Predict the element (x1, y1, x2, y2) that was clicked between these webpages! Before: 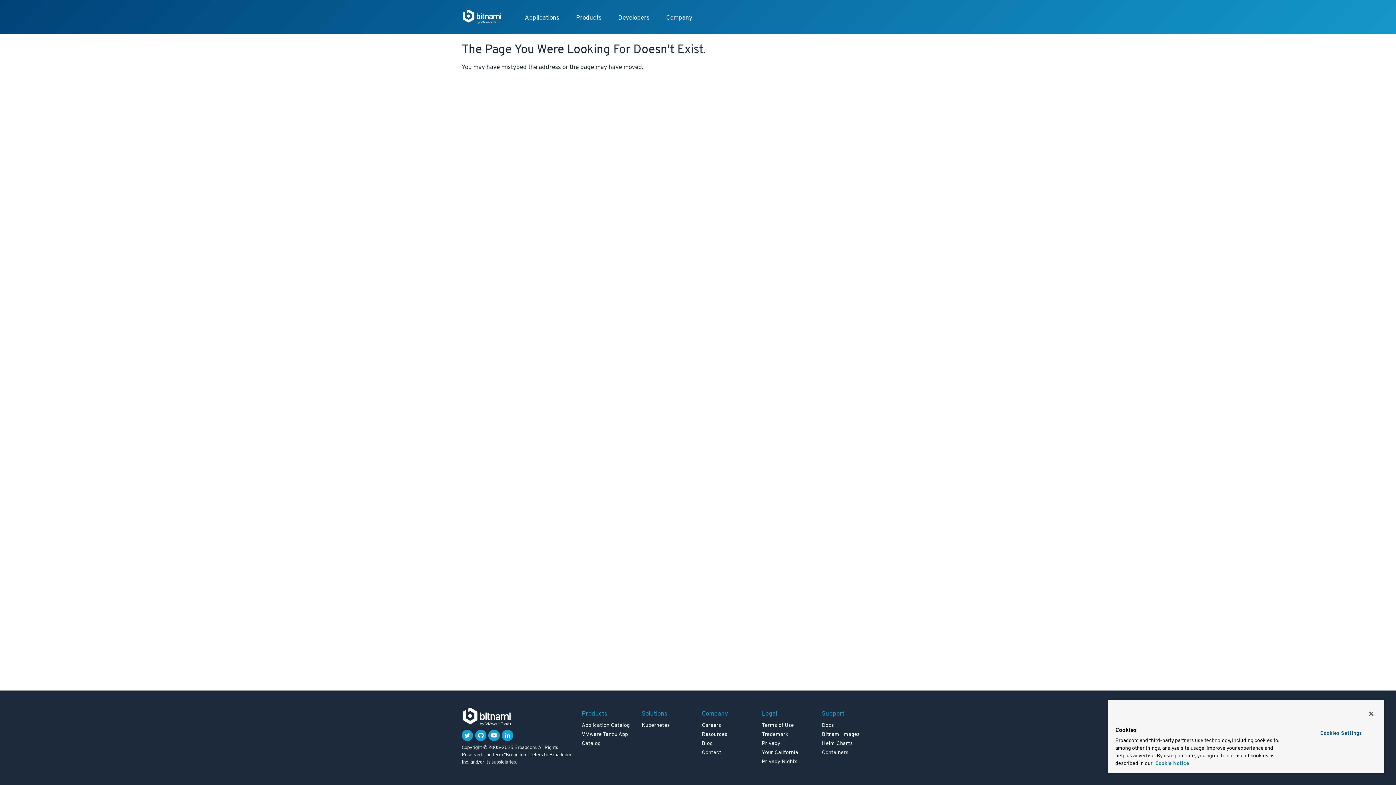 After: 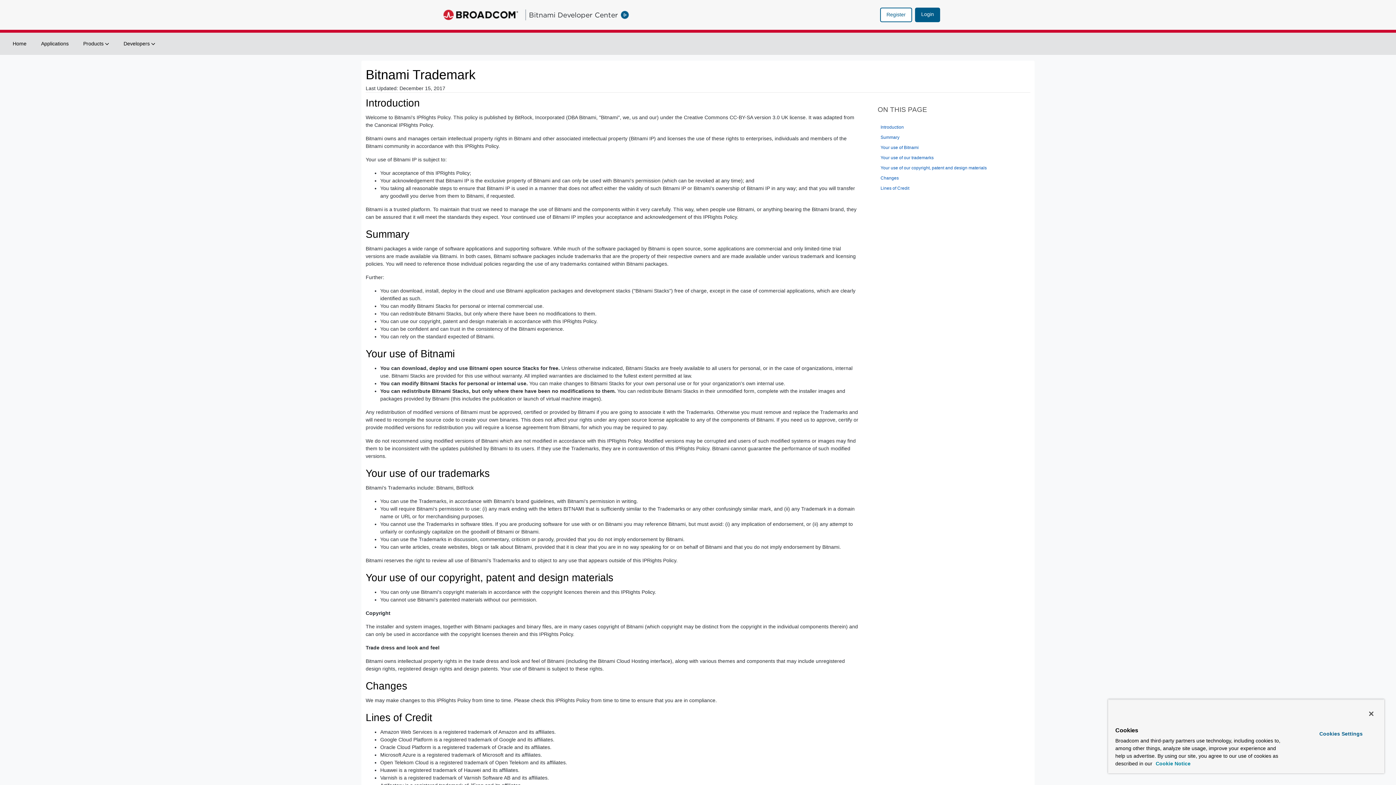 Action: bbox: (762, 731, 788, 738) label: Trademark